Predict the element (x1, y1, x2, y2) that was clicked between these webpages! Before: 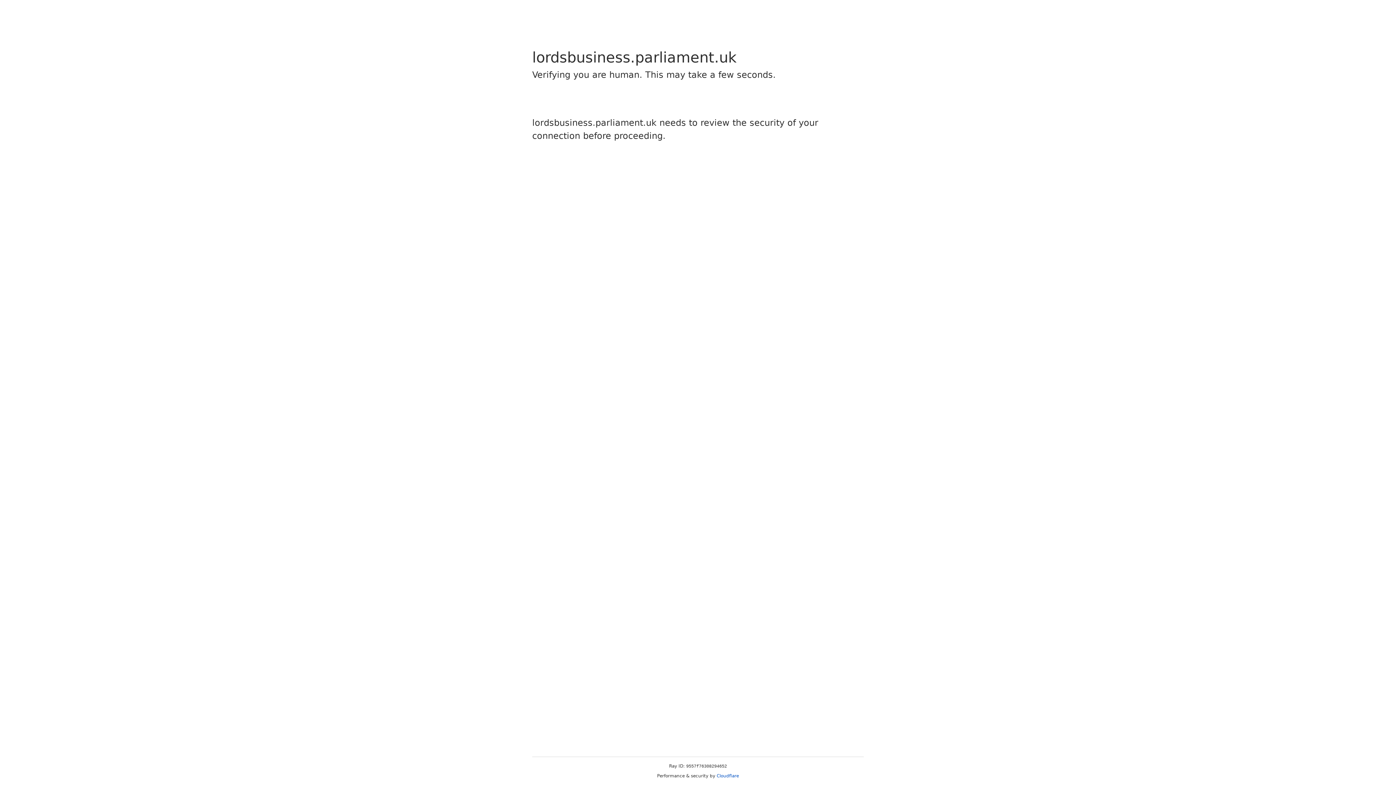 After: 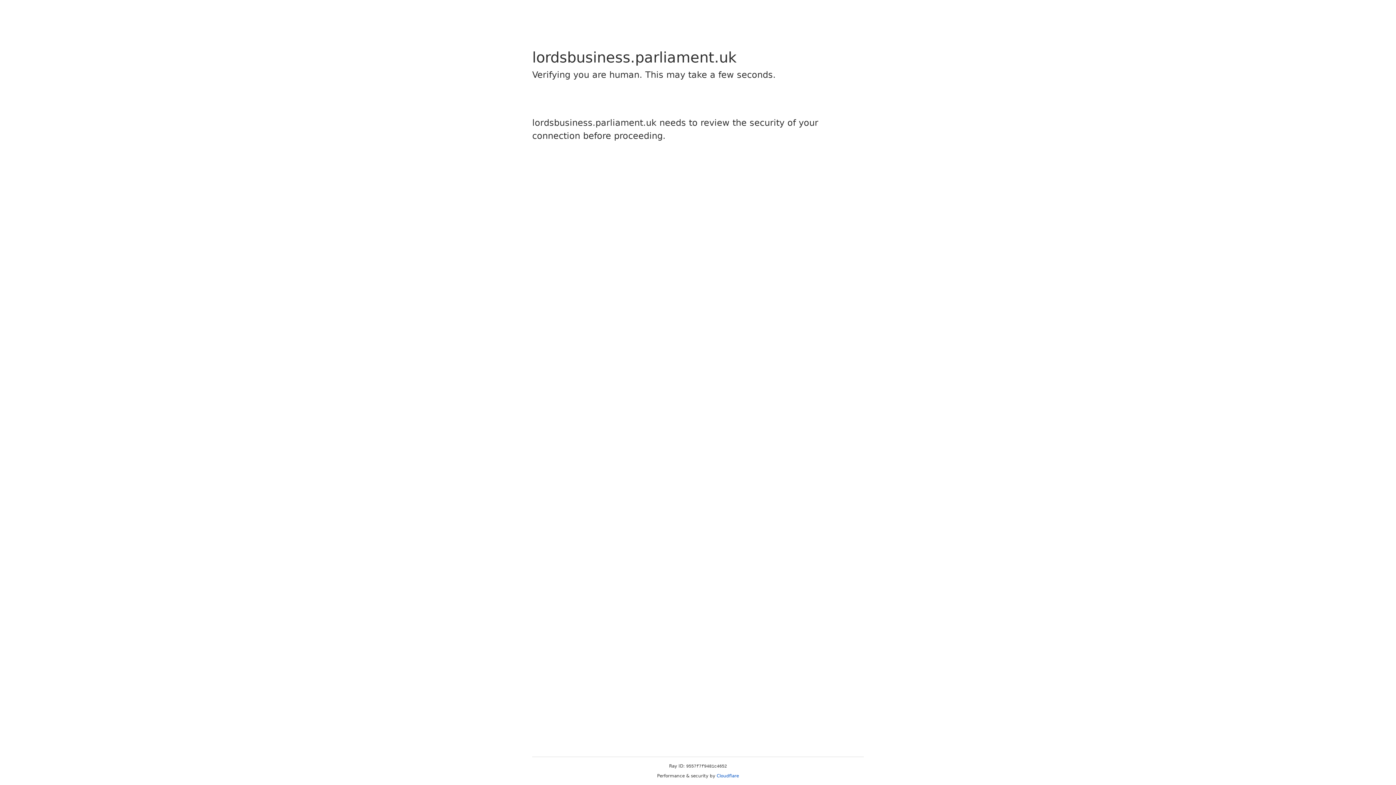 Action: bbox: (716, 773, 739, 778) label: Cloudflare